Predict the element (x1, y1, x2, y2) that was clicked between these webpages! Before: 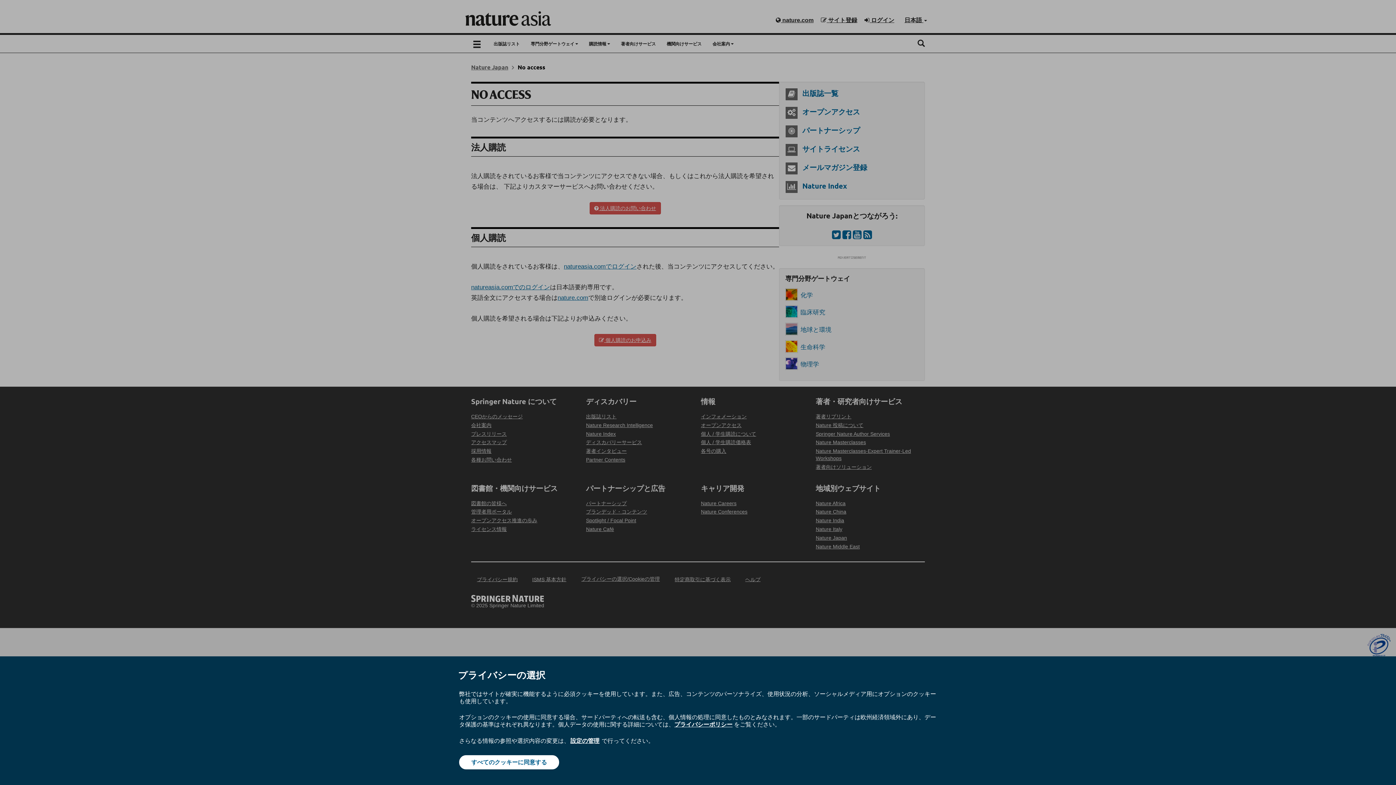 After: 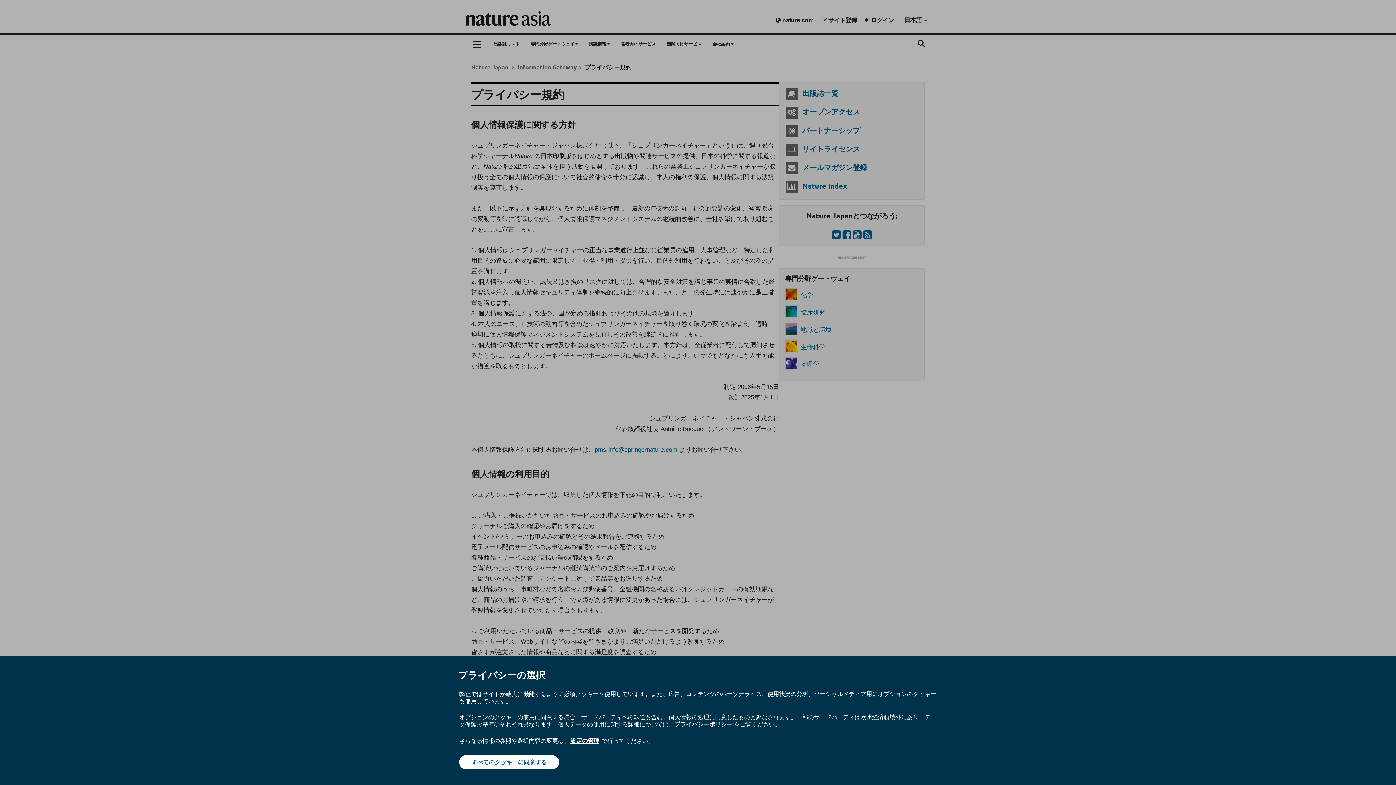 Action: bbox: (674, 720, 732, 728) label: プライバシーポリシー